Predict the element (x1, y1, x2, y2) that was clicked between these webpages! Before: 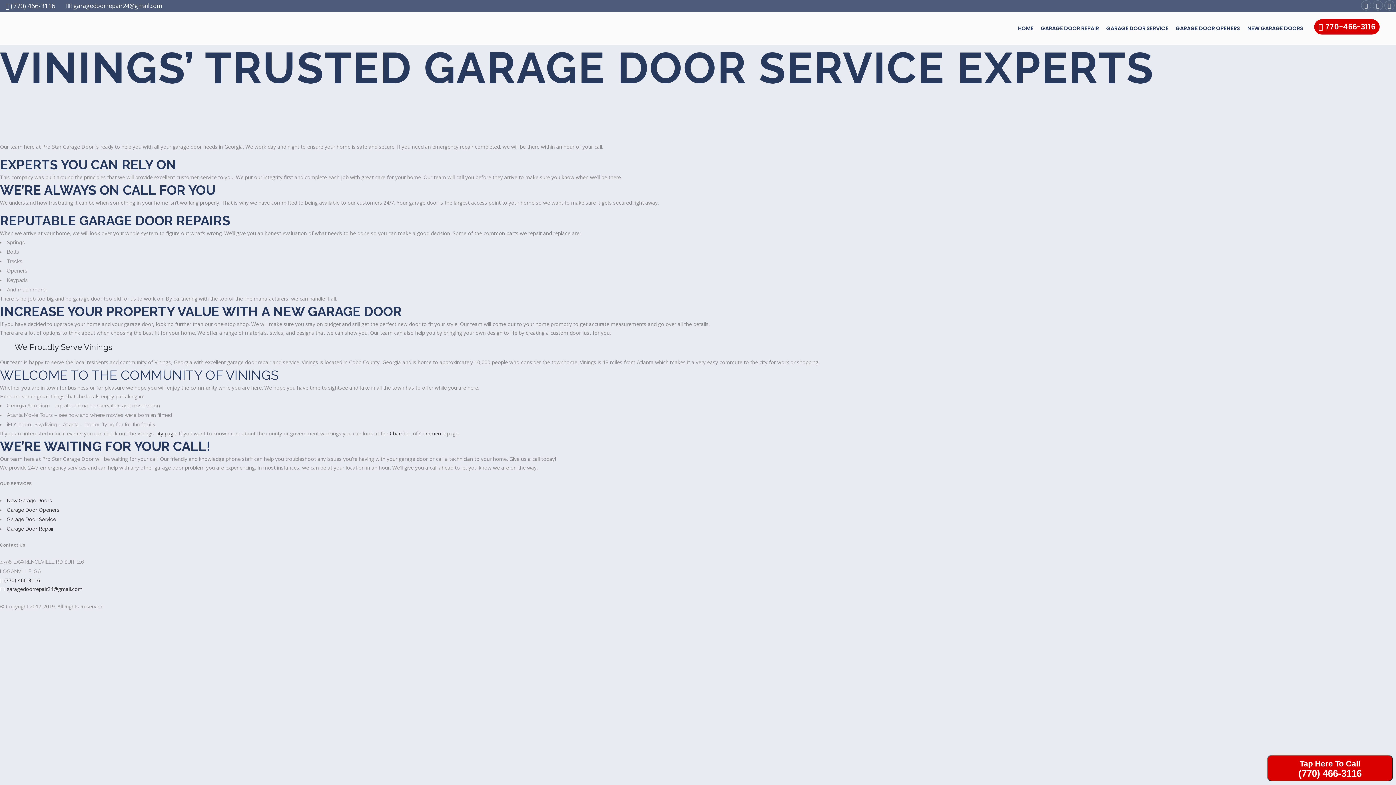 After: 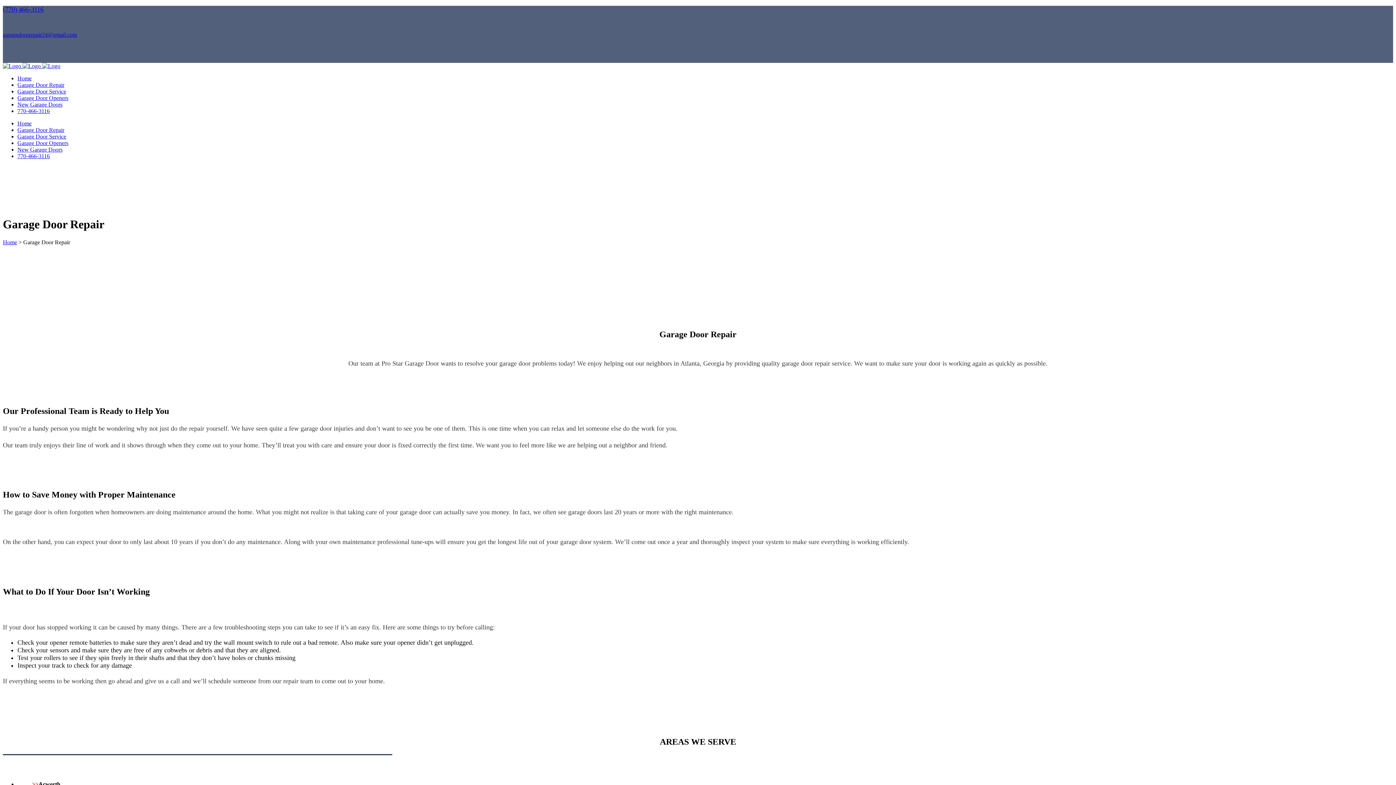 Action: label: GARAGE DOOR REPAIR bbox: (1037, 12, 1102, 44)